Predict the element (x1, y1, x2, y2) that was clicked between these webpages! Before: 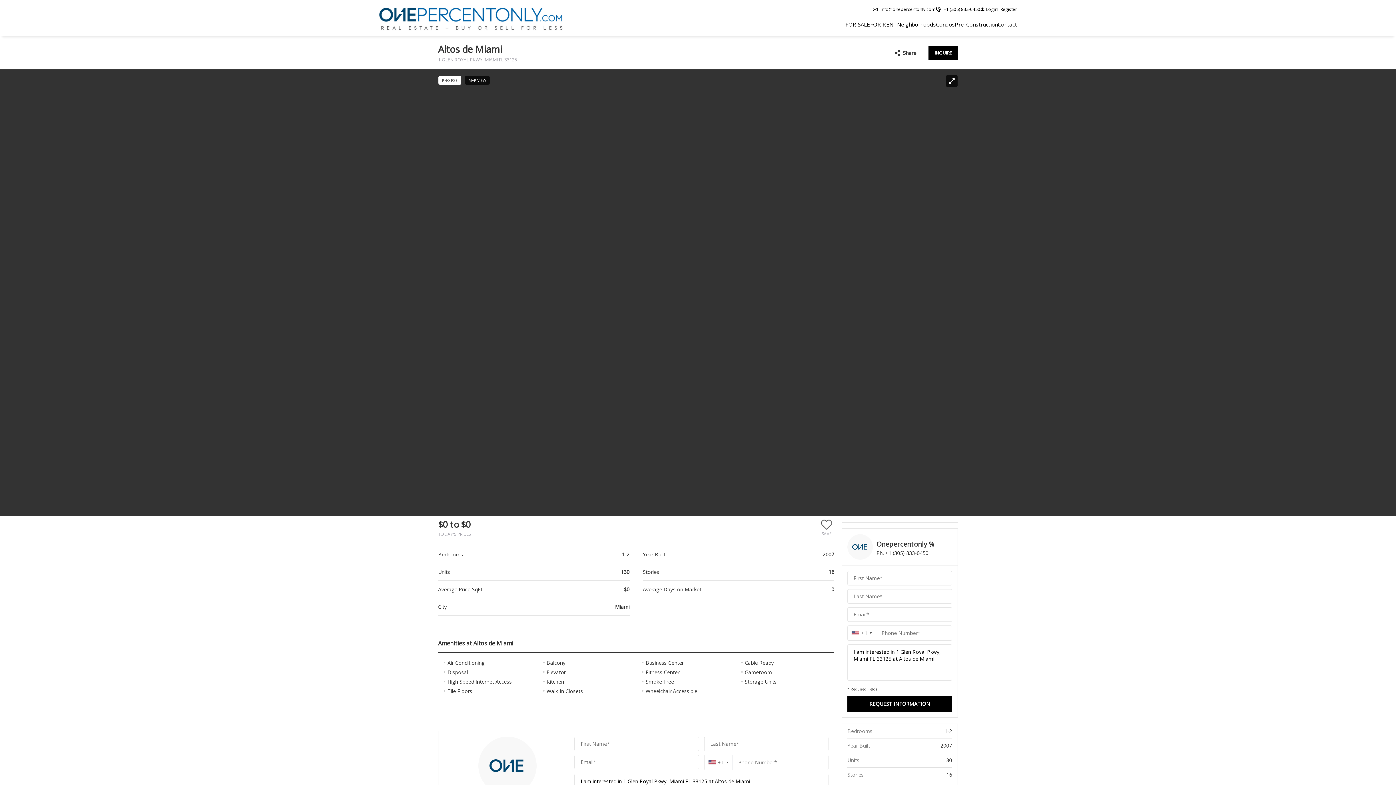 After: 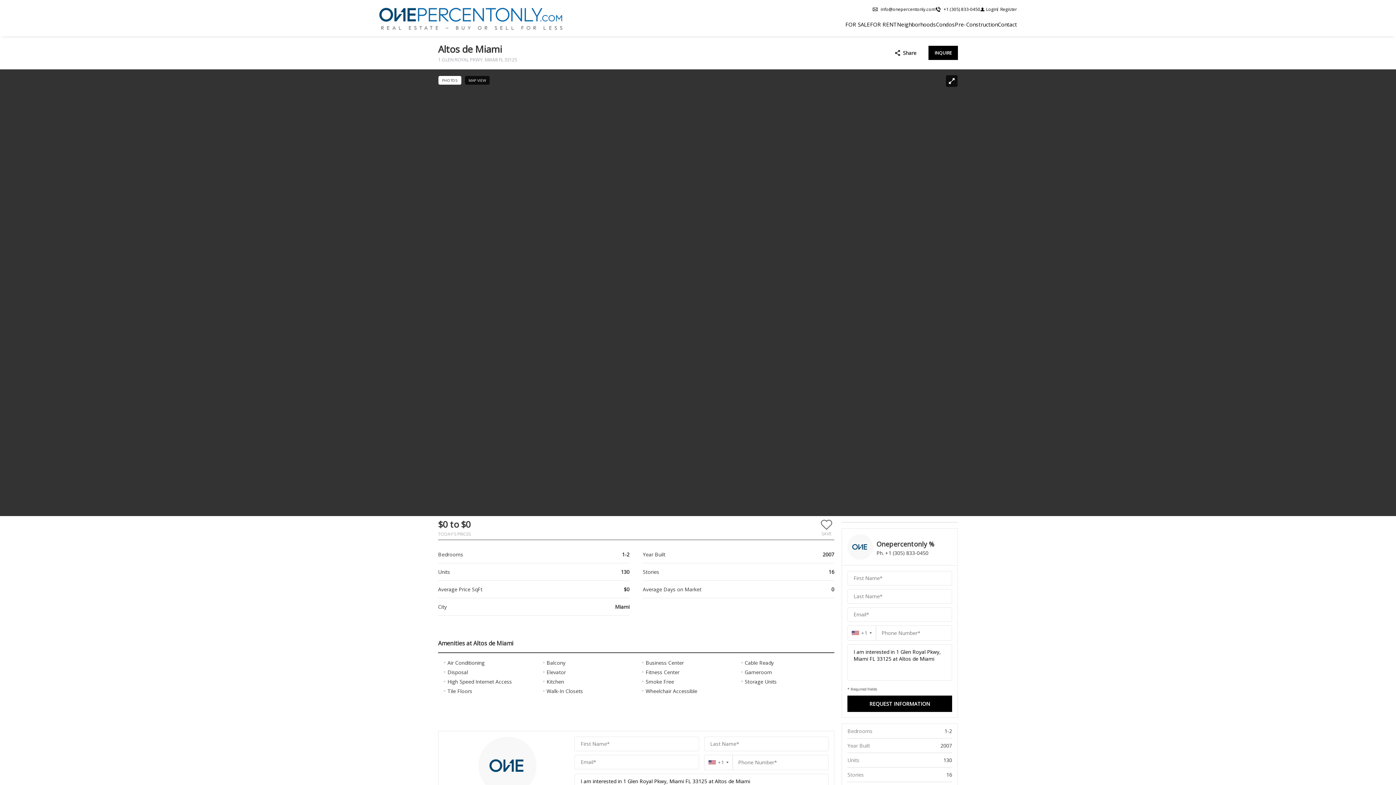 Action: bbox: (872, 5, 935, 13) label: info@onepercentonly.com